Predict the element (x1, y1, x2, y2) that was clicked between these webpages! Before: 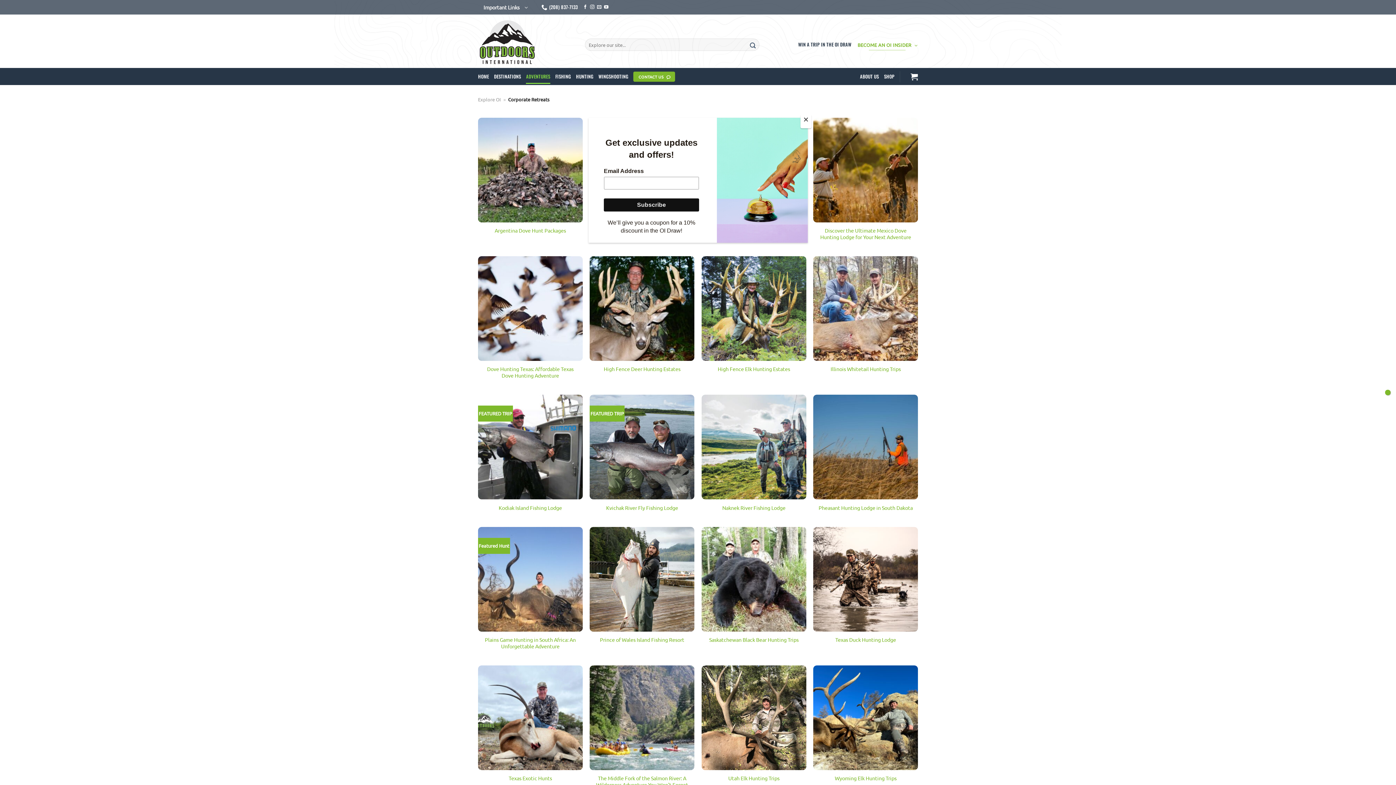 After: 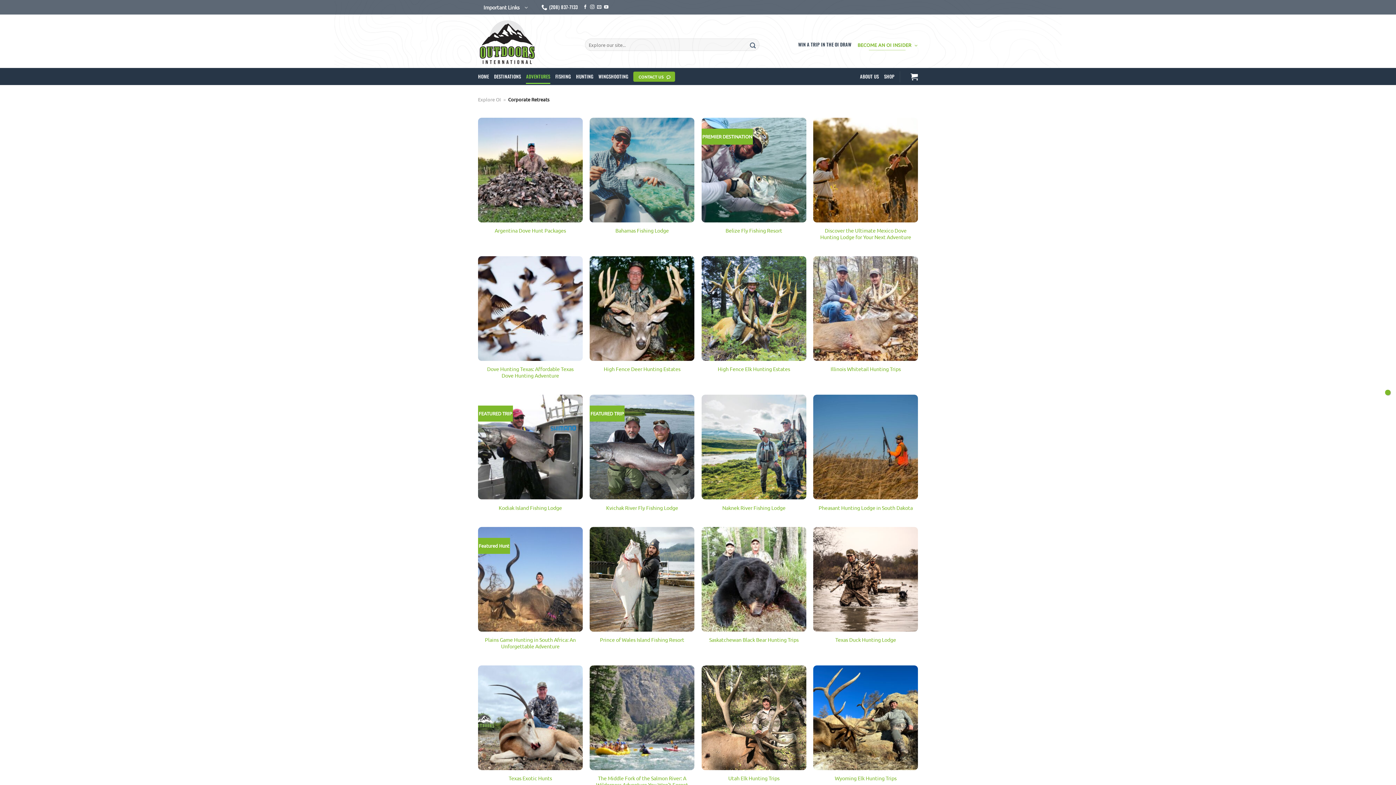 Action: label: Close bbox: (800, 114, 811, 128)